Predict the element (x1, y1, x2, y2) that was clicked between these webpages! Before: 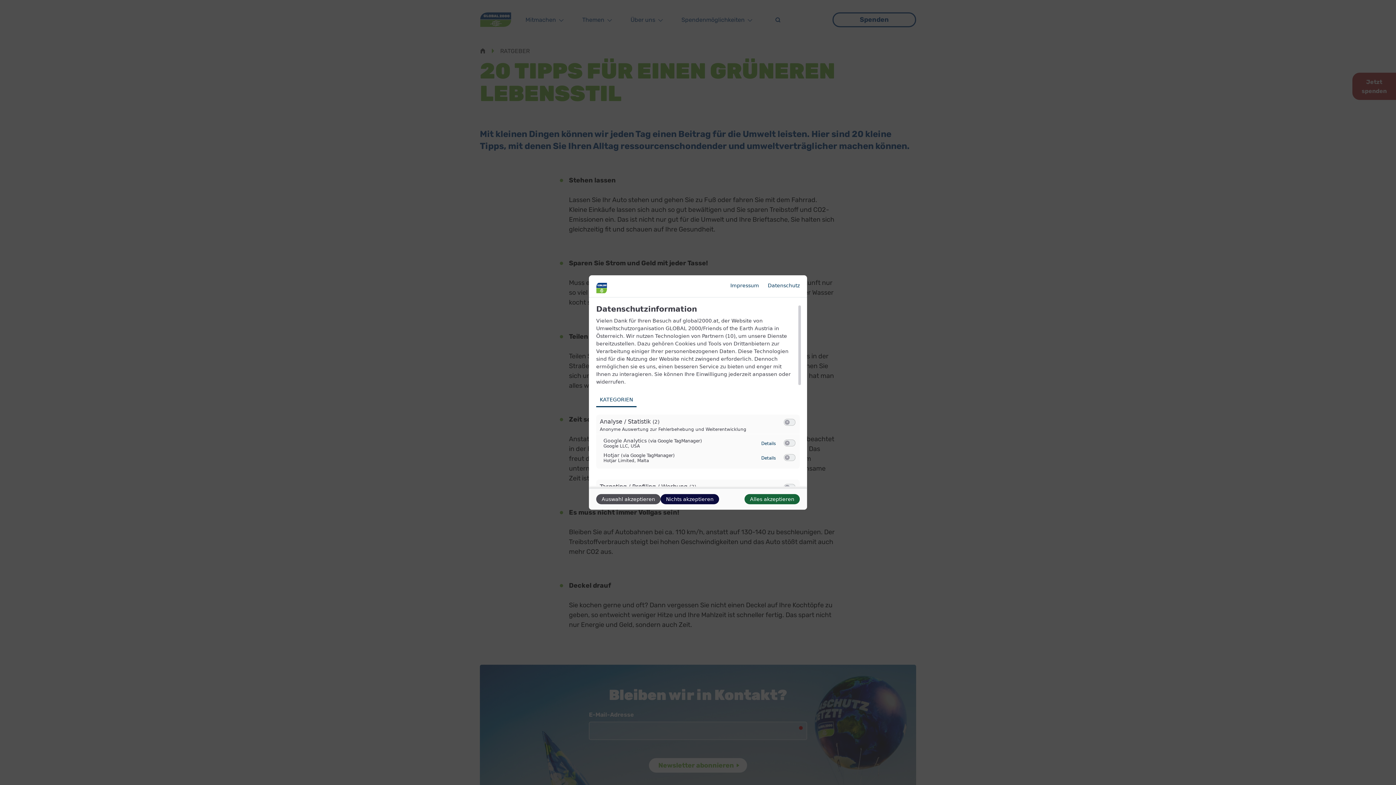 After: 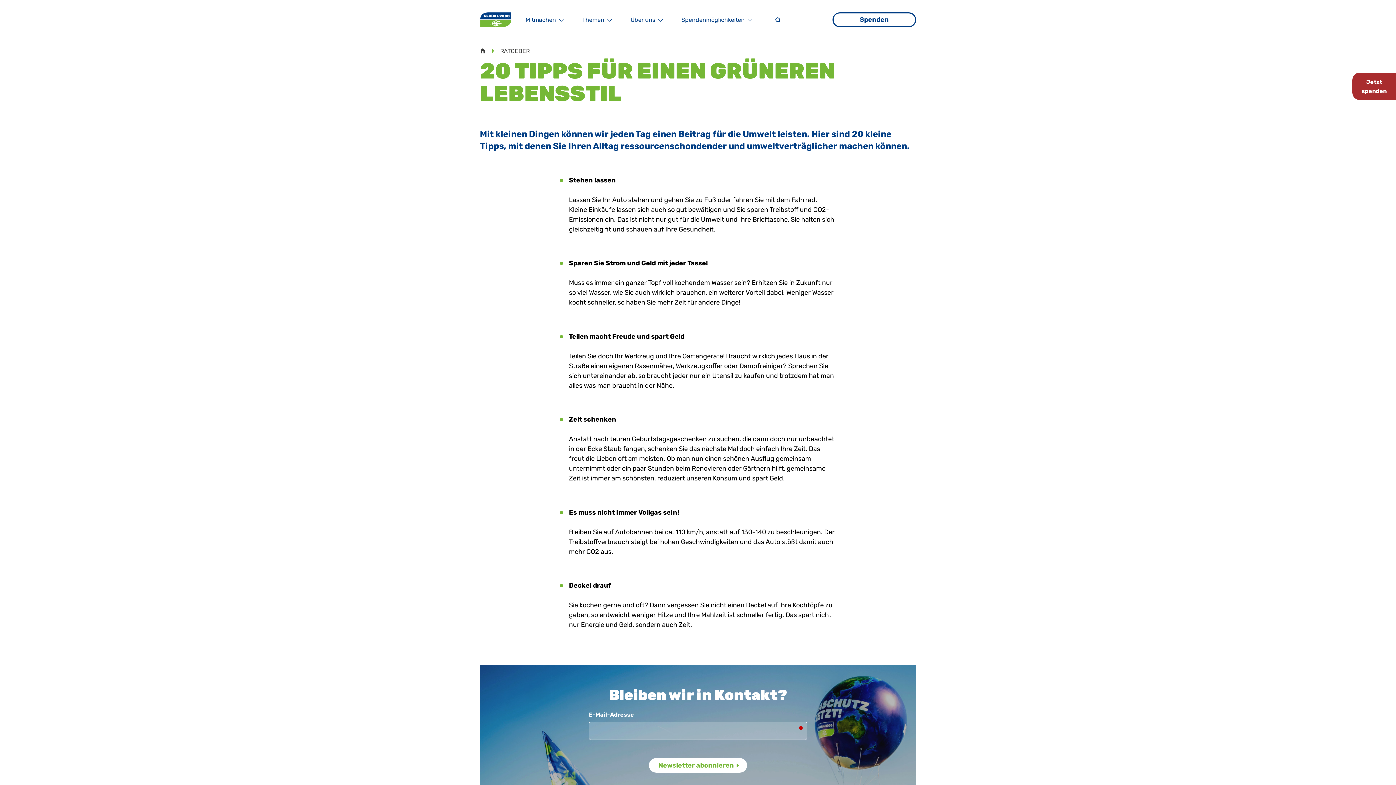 Action: label: Auswahl akzeptieren bbox: (596, 494, 660, 504)